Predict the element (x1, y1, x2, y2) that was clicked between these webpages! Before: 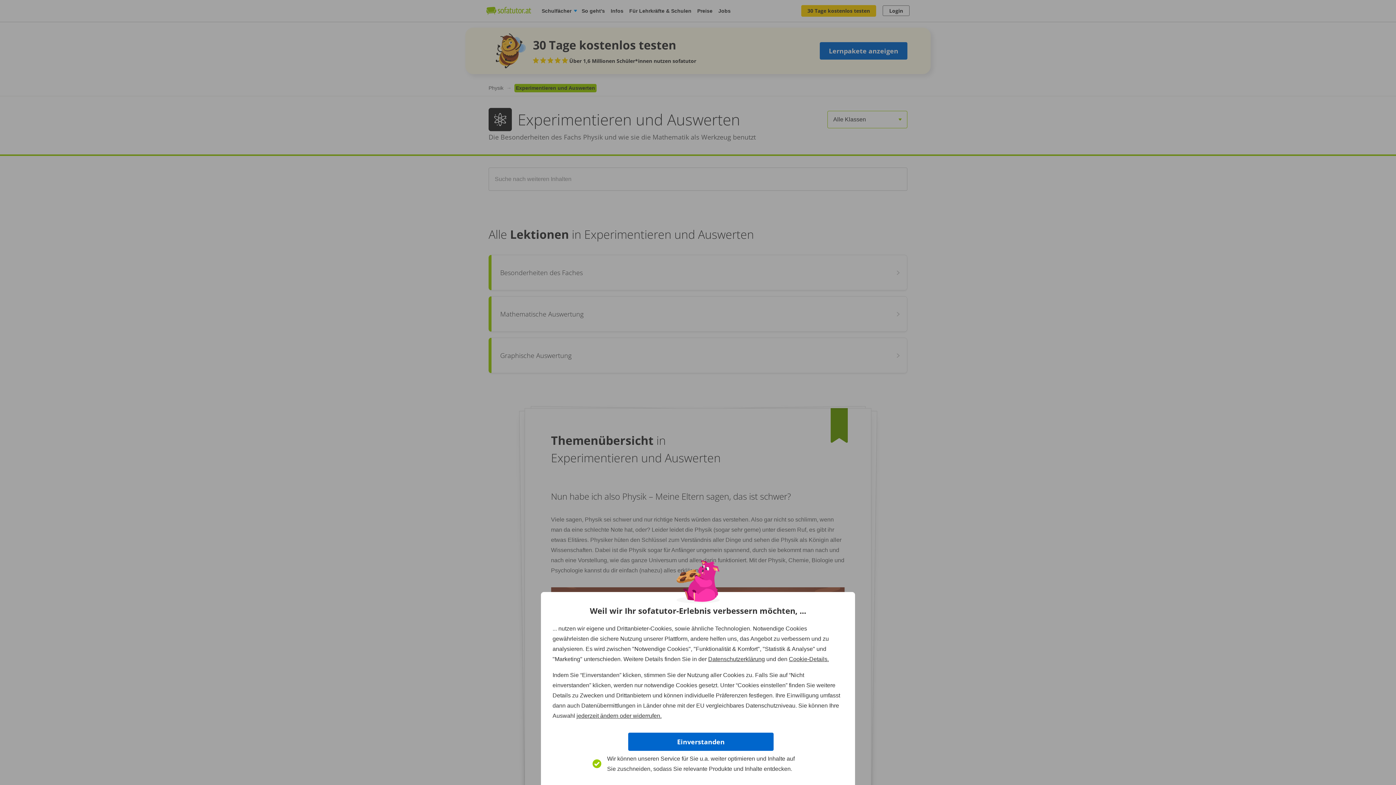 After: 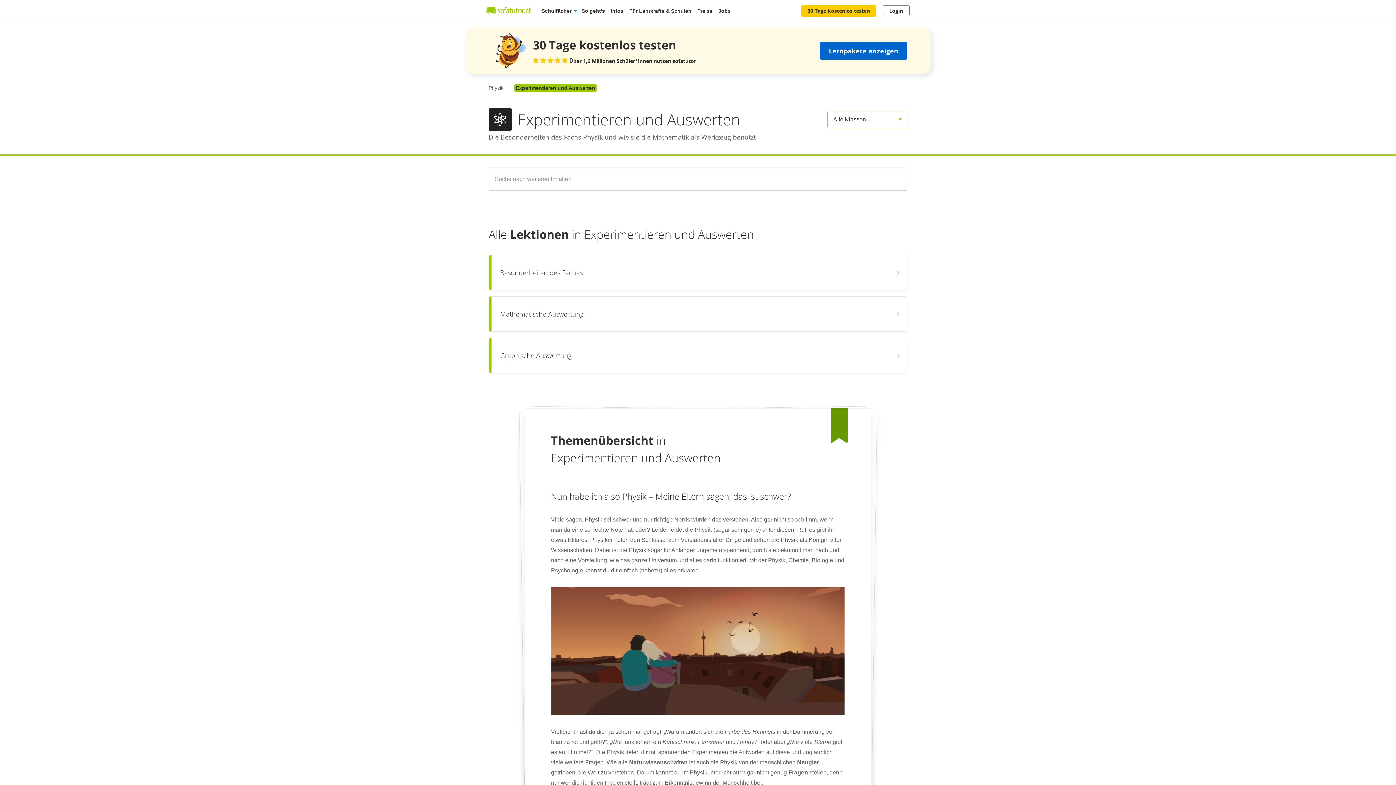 Action: label: Einverstanden bbox: (628, 733, 773, 751)